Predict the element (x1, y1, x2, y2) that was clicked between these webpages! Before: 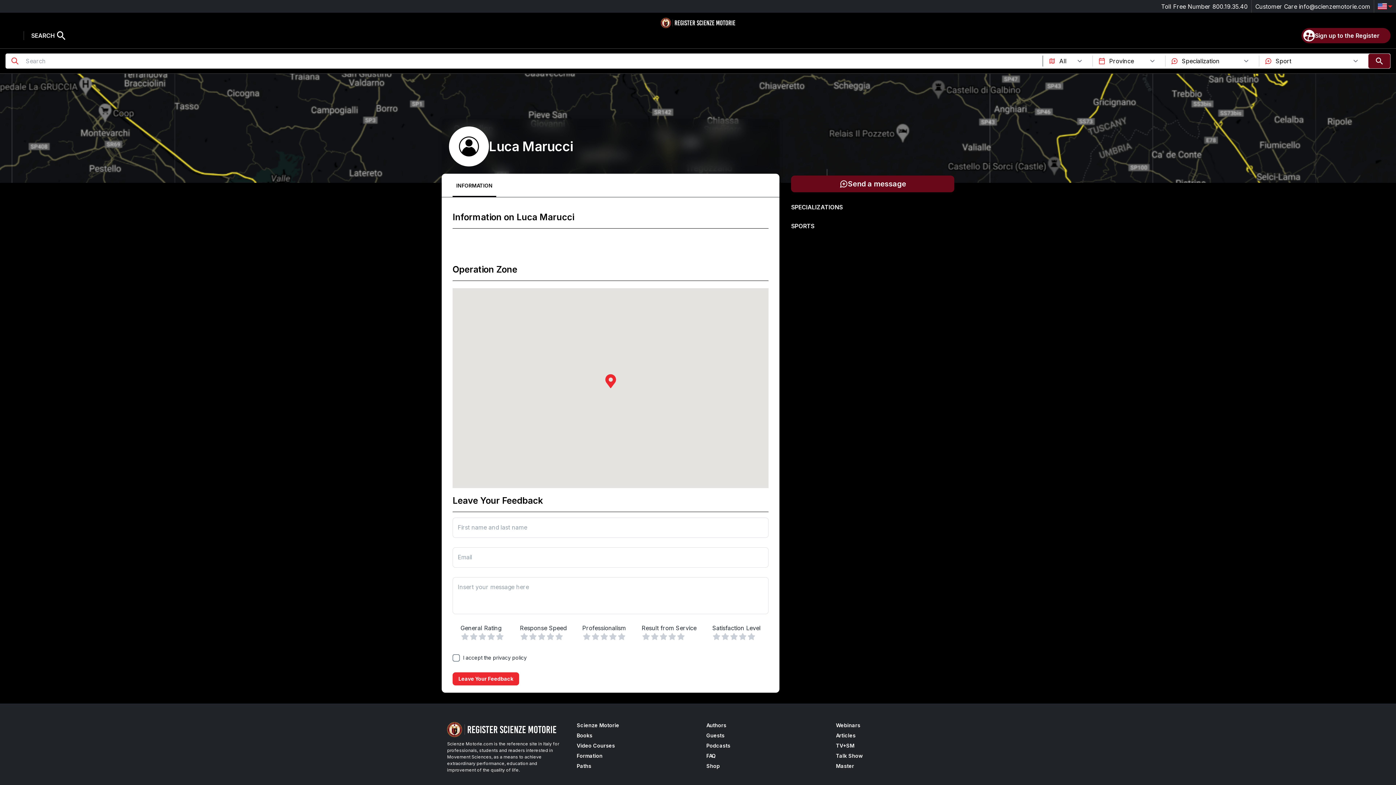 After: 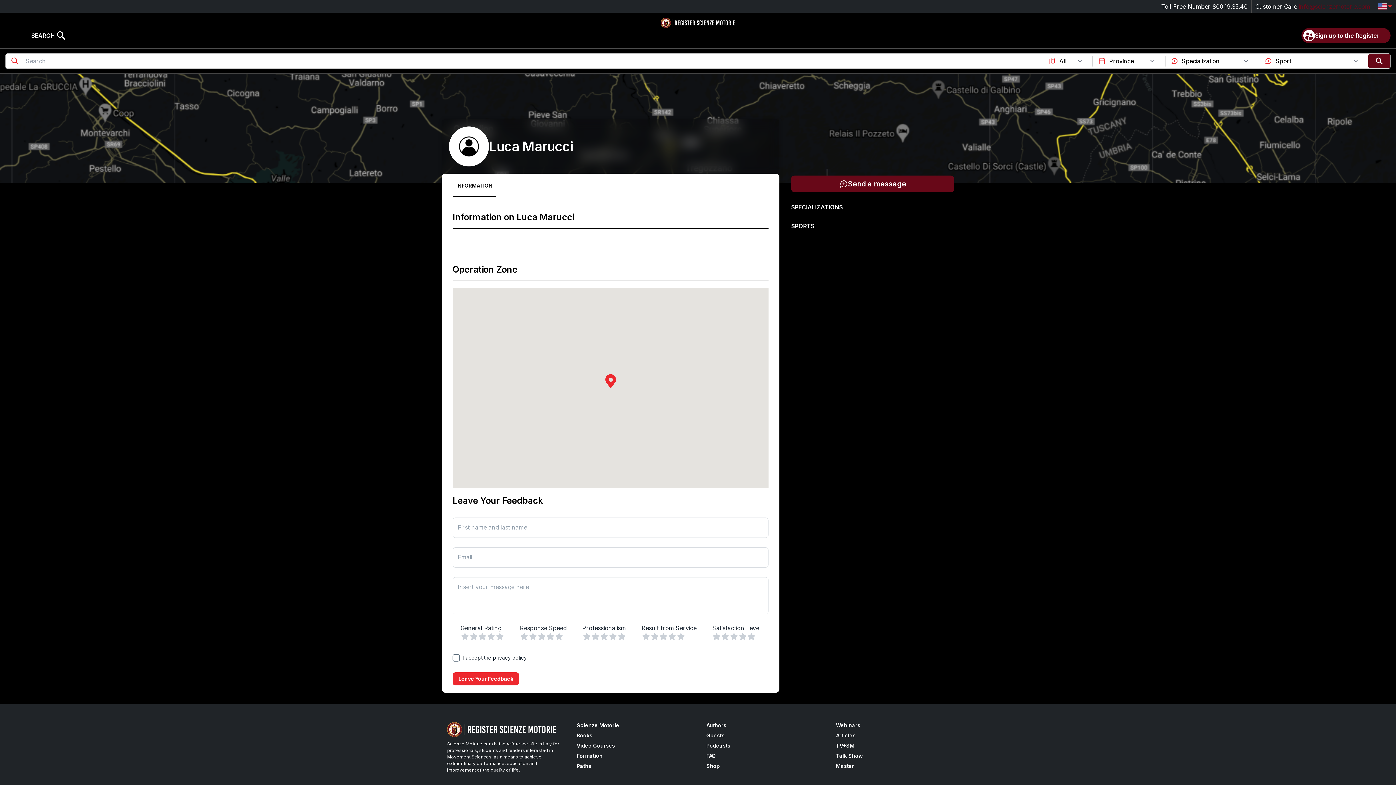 Action: bbox: (1299, 2, 1370, 10) label: info@scienzemotorie.com